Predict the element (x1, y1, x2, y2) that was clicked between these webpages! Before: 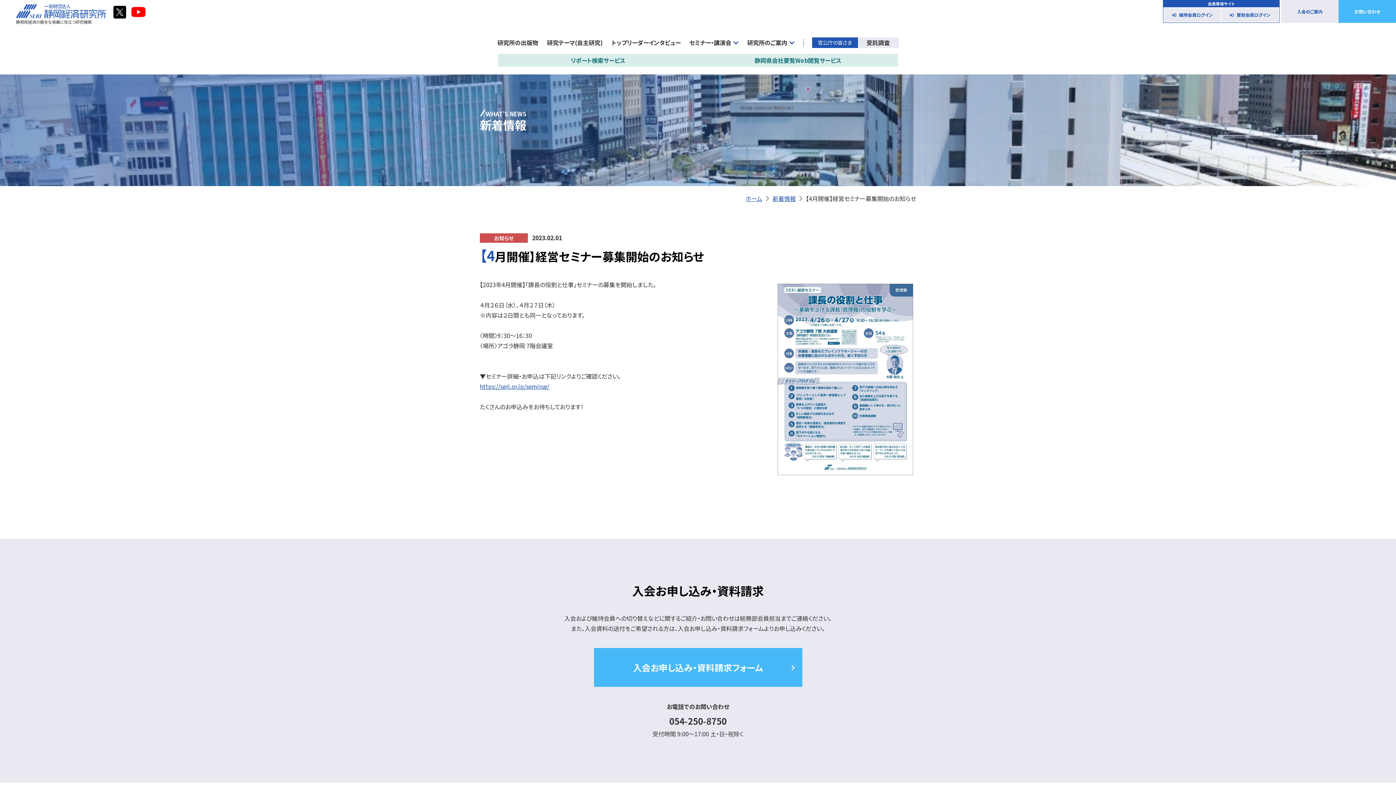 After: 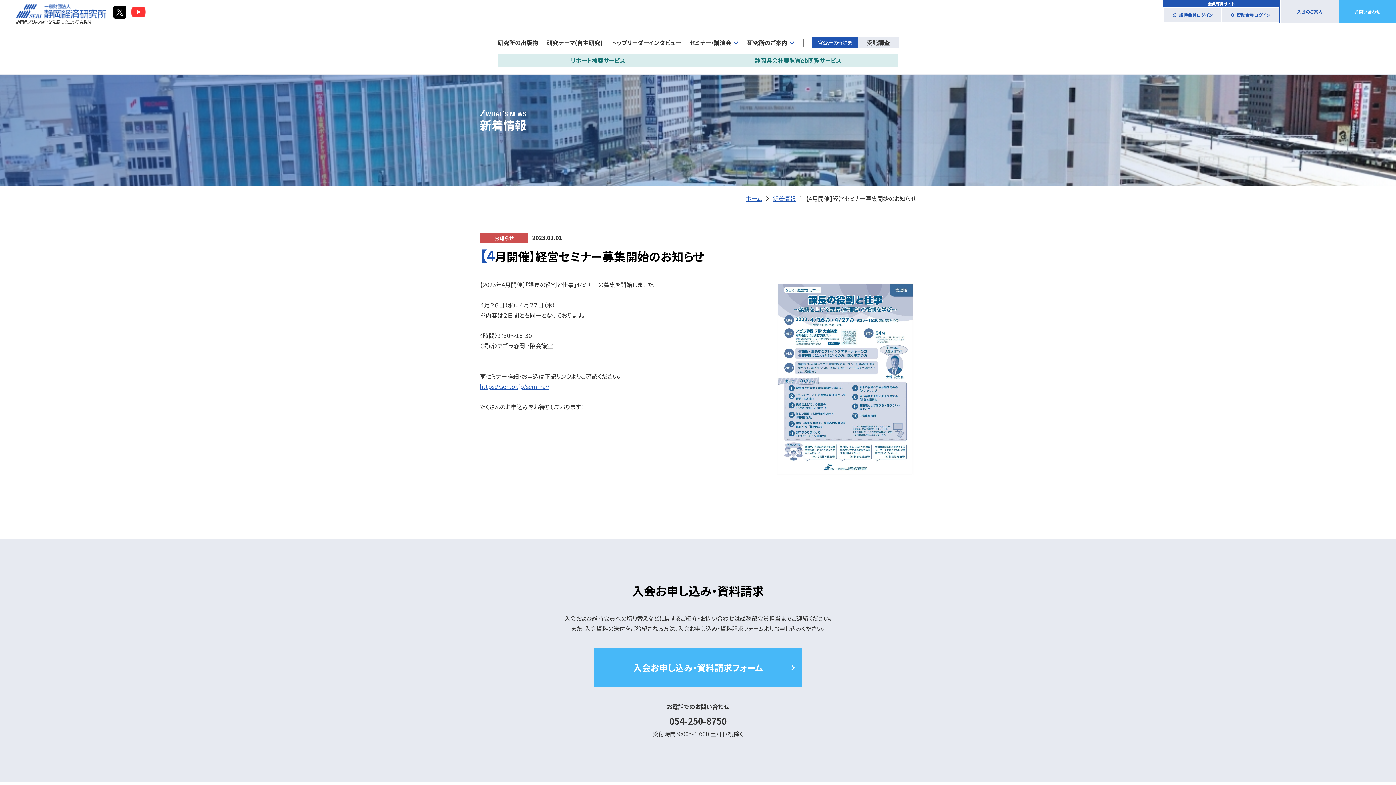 Action: bbox: (131, 7, 145, 14)